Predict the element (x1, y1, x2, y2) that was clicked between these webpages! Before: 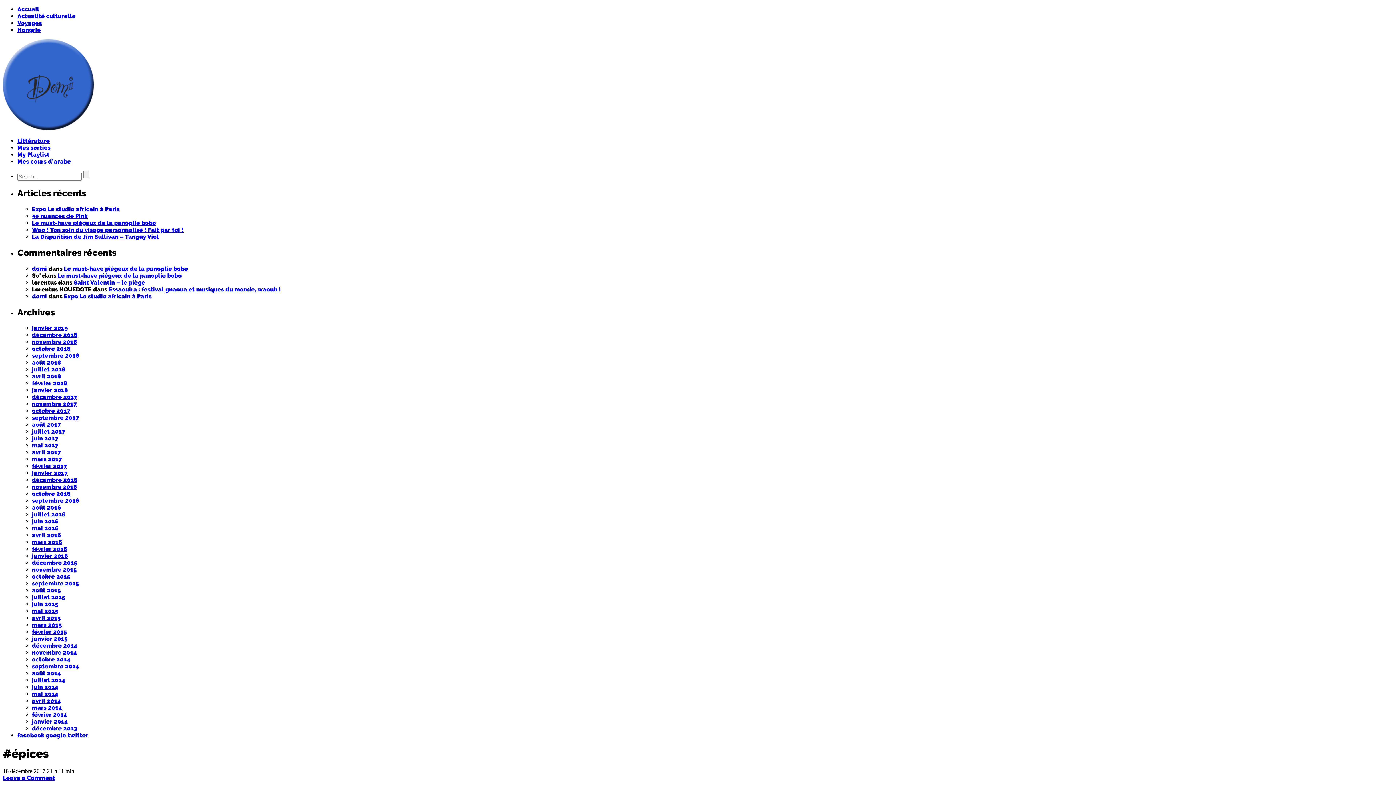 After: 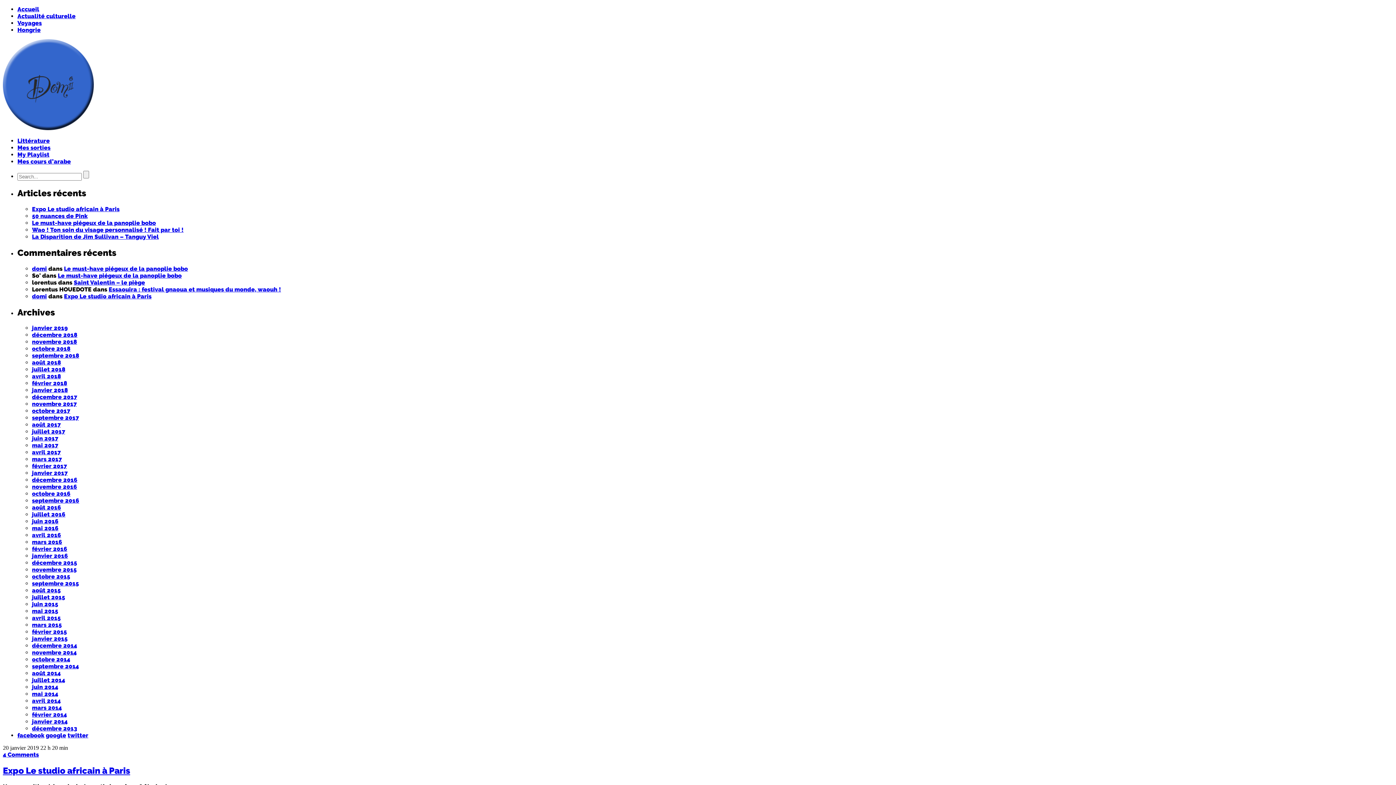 Action: label: mars 2017 bbox: (32, 456, 61, 463)